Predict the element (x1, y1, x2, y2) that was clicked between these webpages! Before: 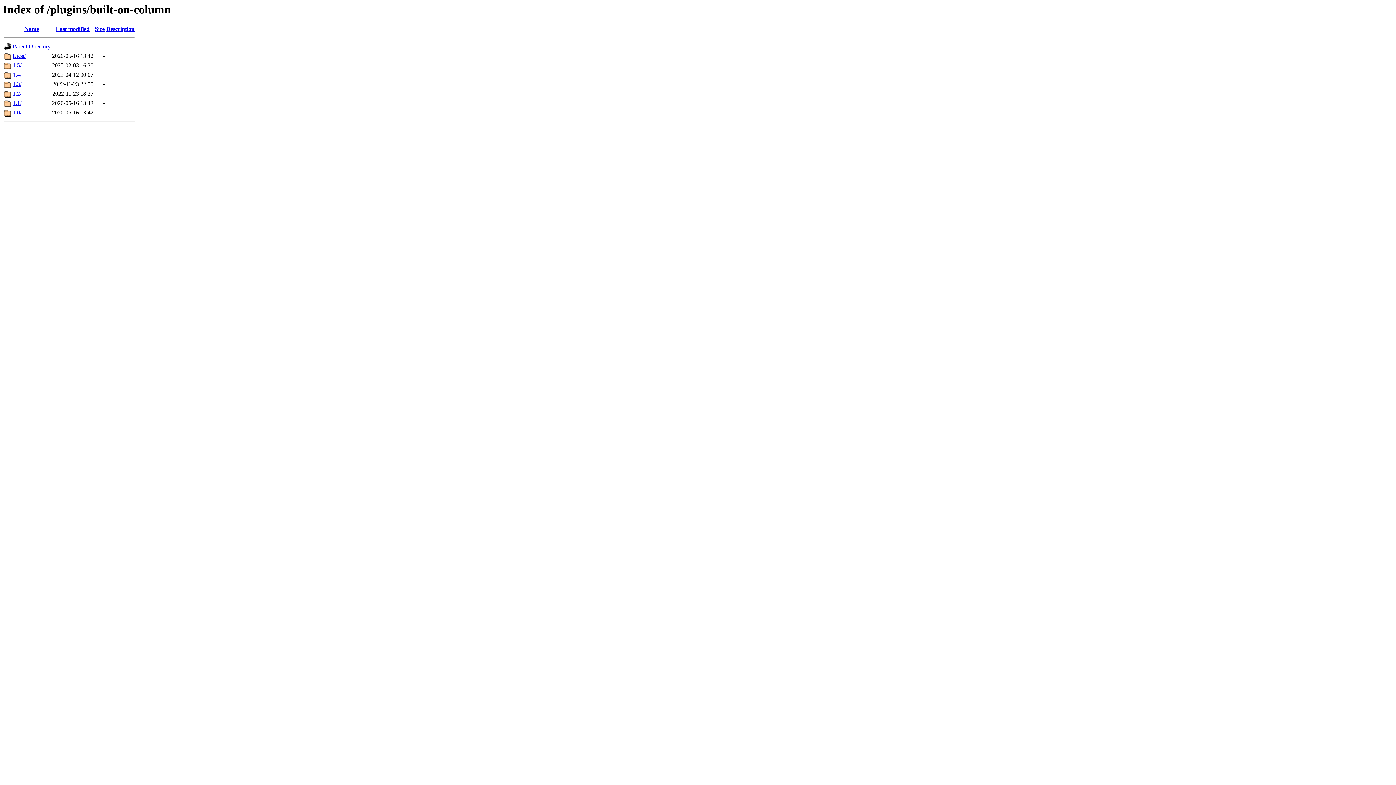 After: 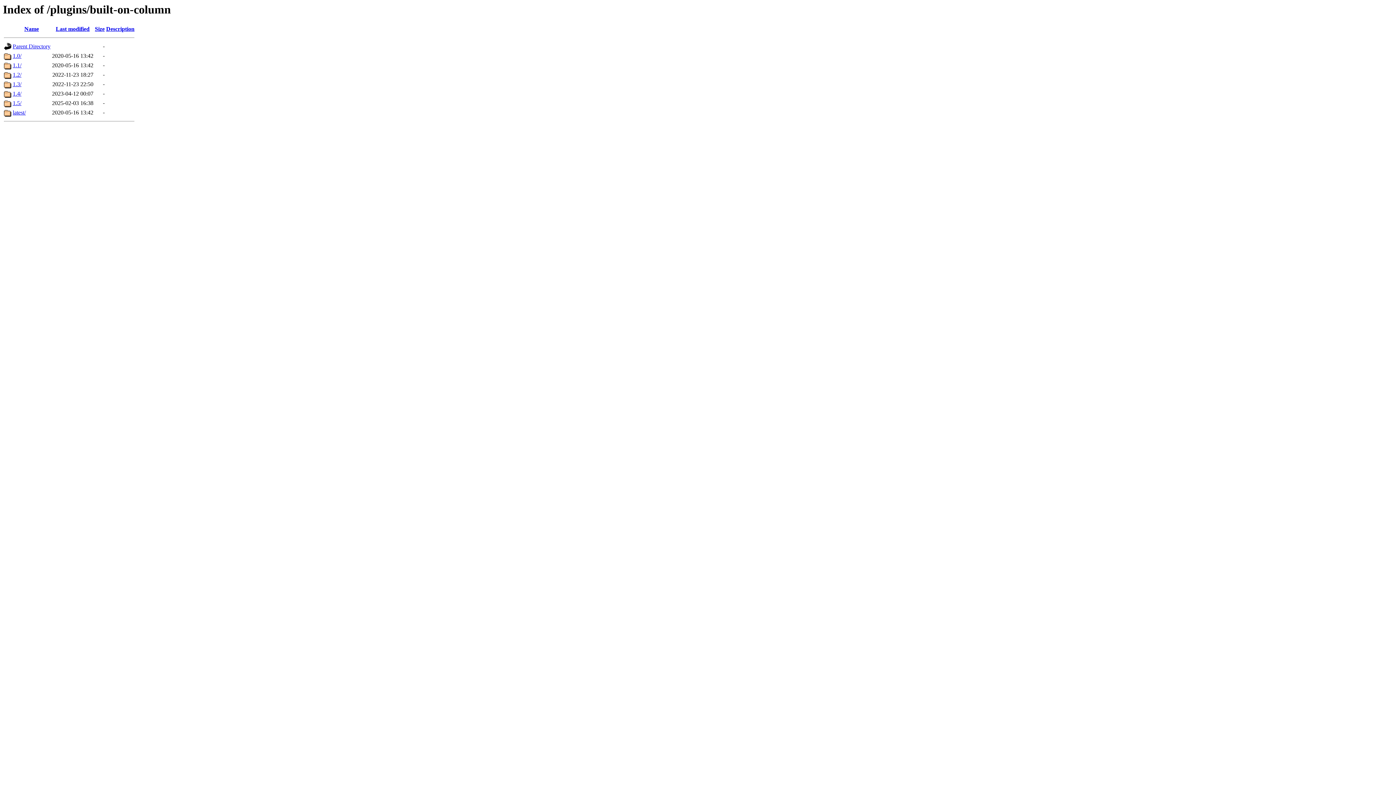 Action: label: Description bbox: (106, 25, 134, 32)